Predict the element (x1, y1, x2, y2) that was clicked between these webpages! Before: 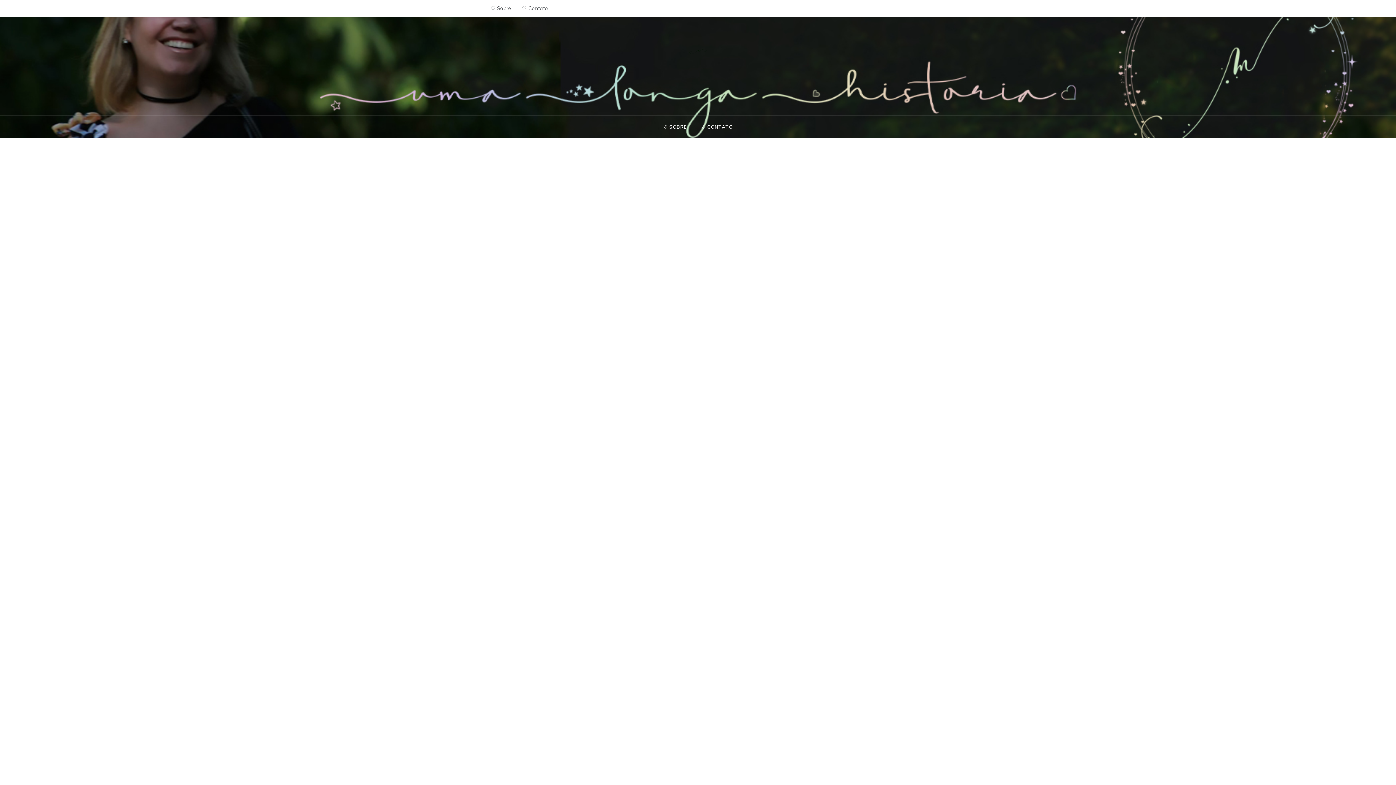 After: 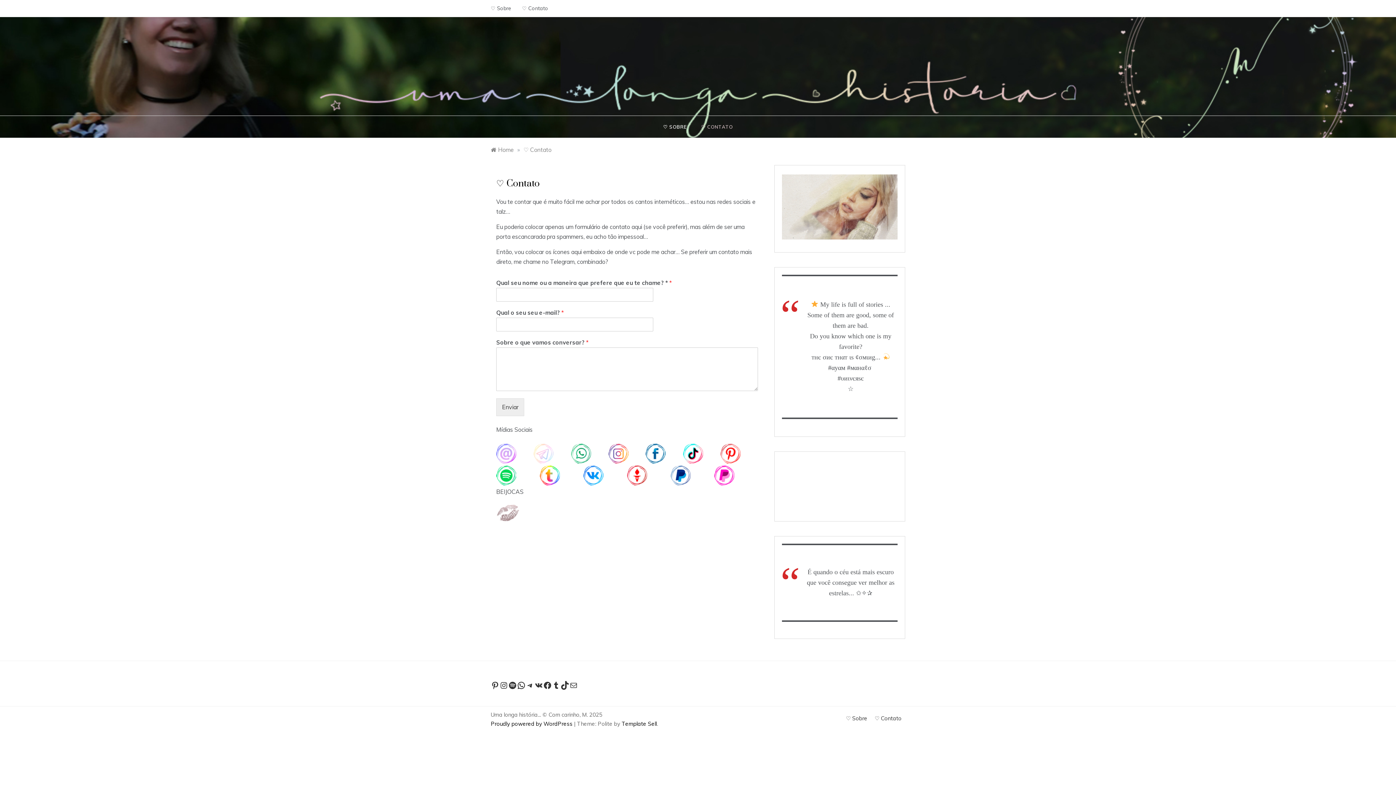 Action: bbox: (516, 1, 548, 15) label: ♡ Contato